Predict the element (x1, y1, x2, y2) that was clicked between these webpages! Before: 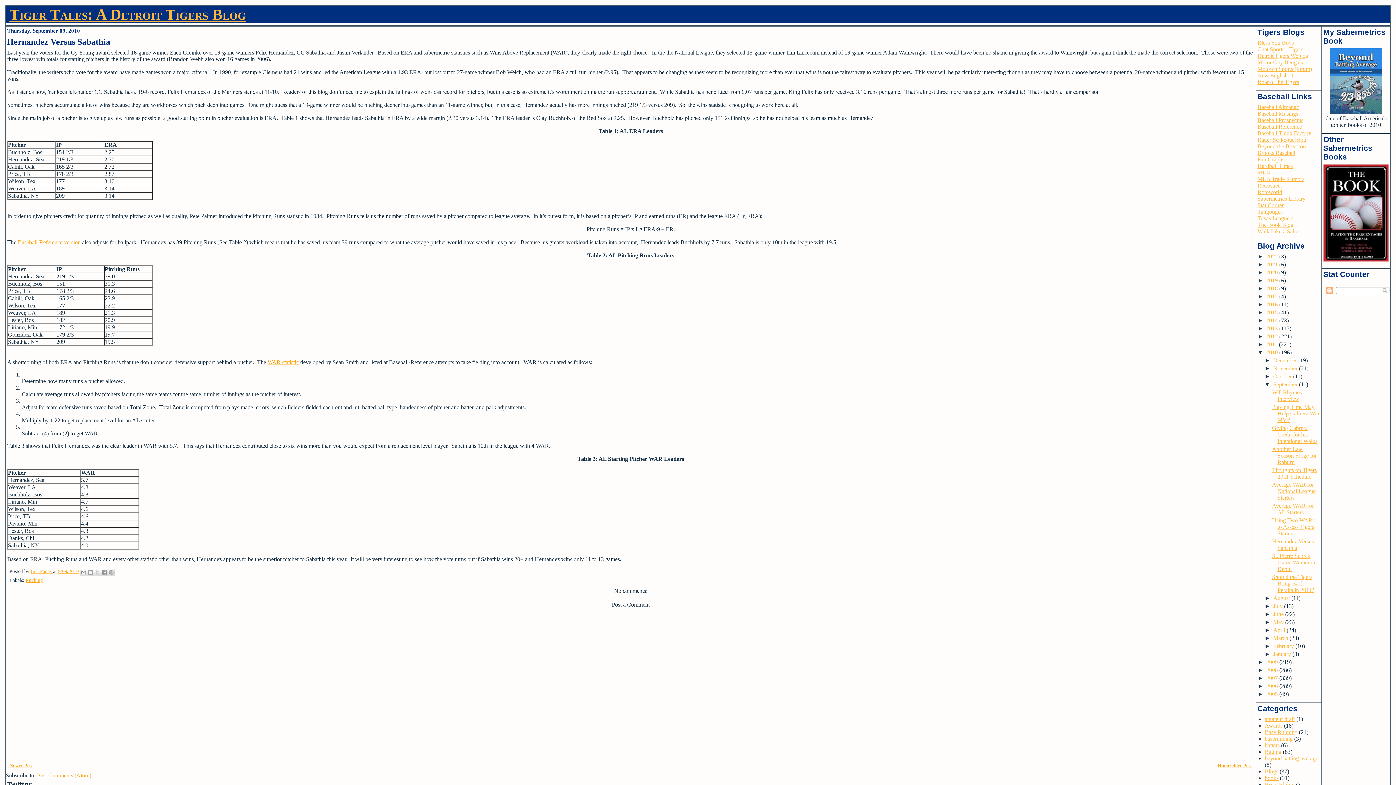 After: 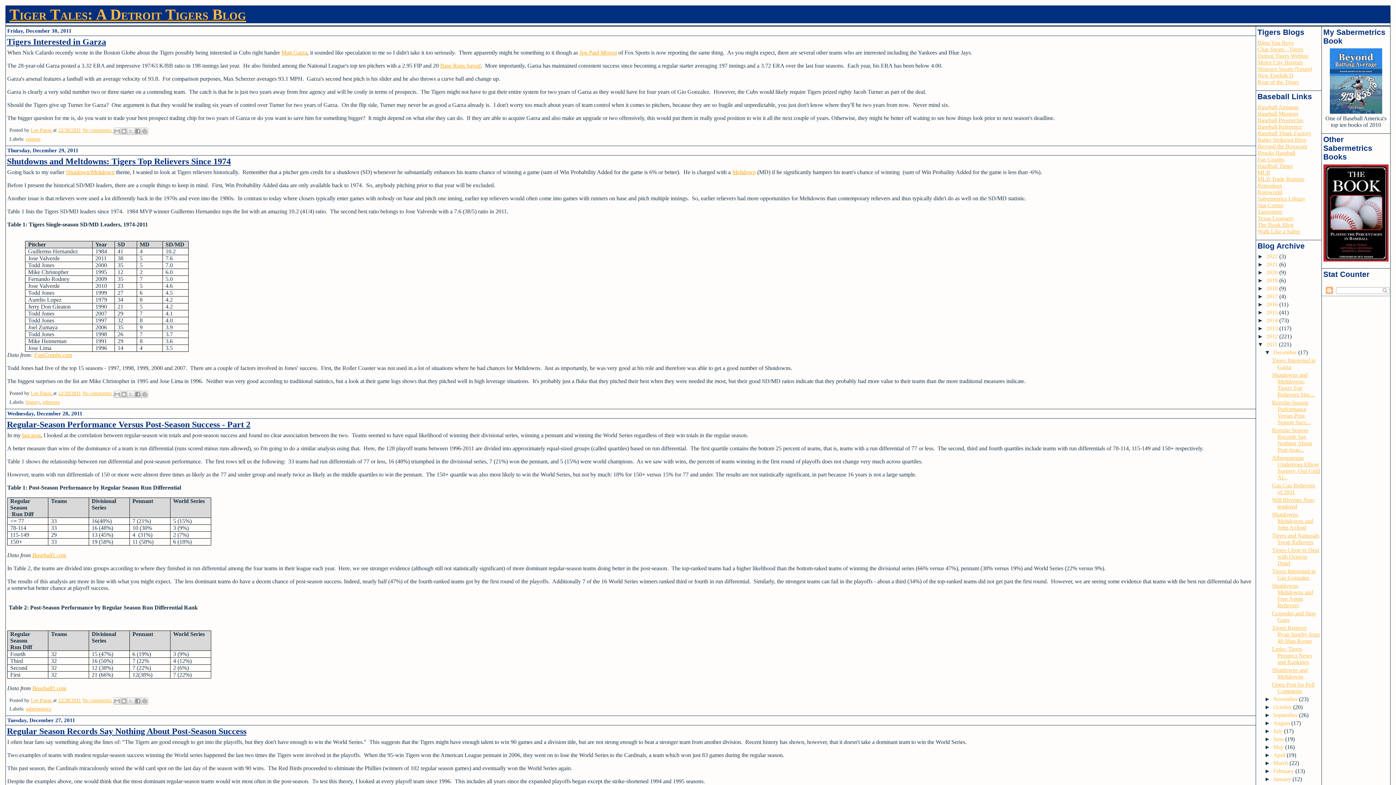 Action: bbox: (1266, 341, 1279, 347) label: 2011 